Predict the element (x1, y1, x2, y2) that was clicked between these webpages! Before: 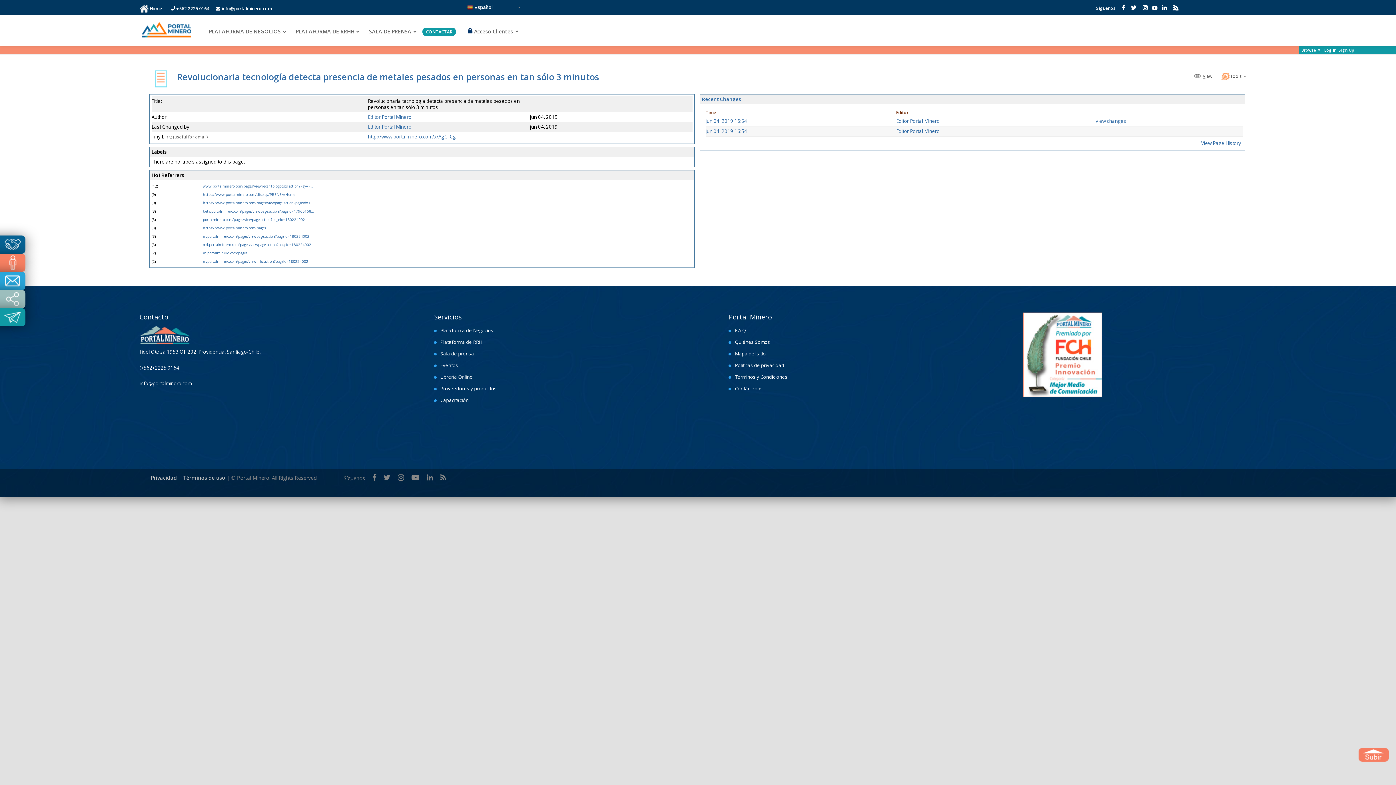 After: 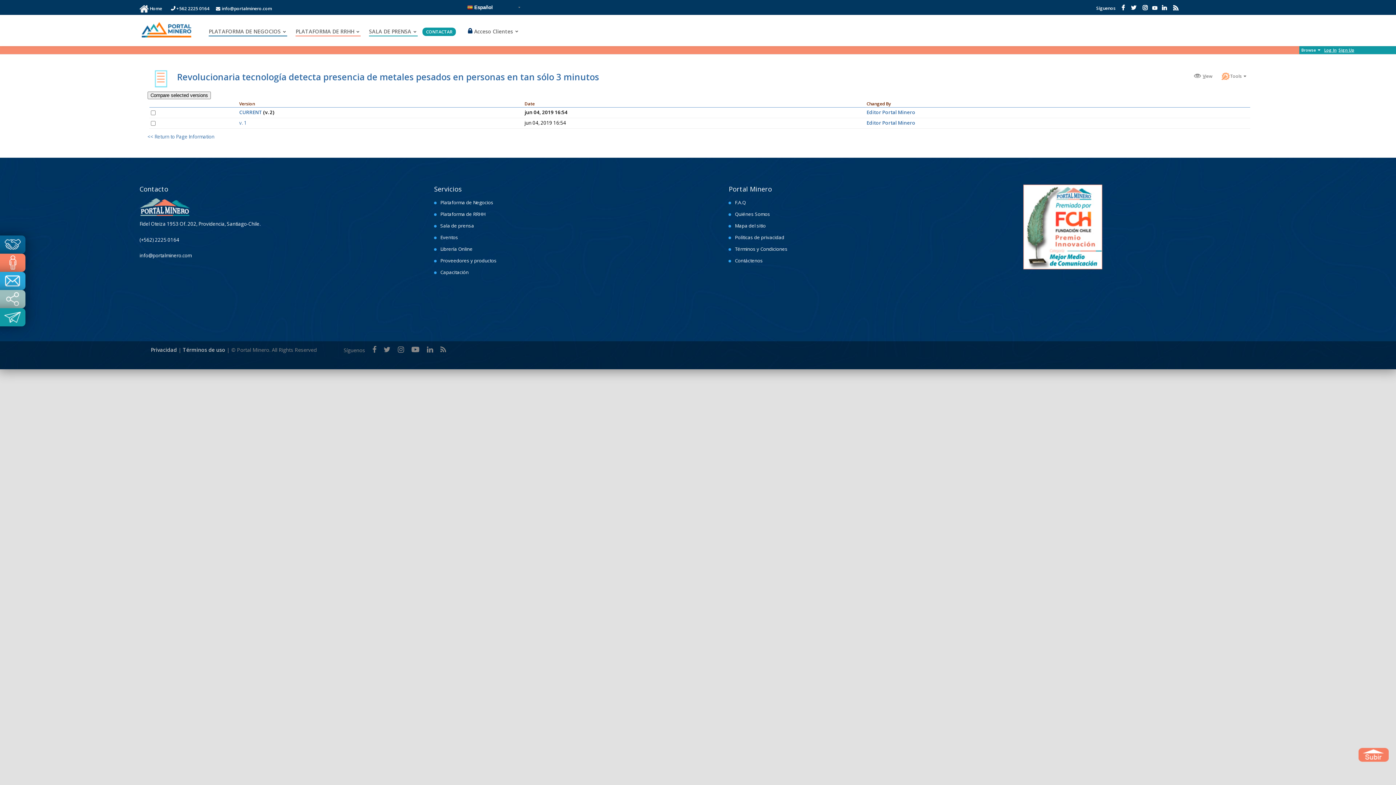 Action: label: Recent Changes bbox: (702, 96, 741, 102)